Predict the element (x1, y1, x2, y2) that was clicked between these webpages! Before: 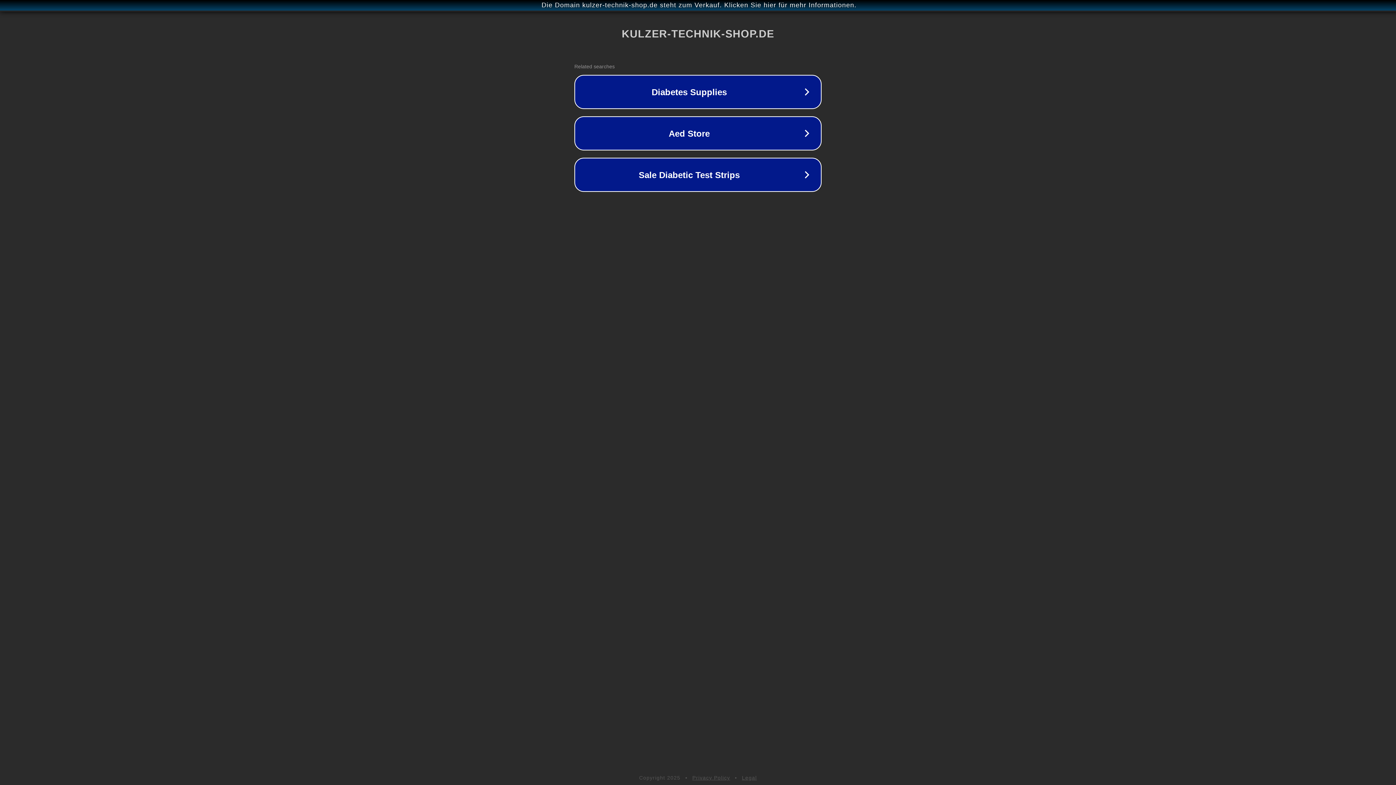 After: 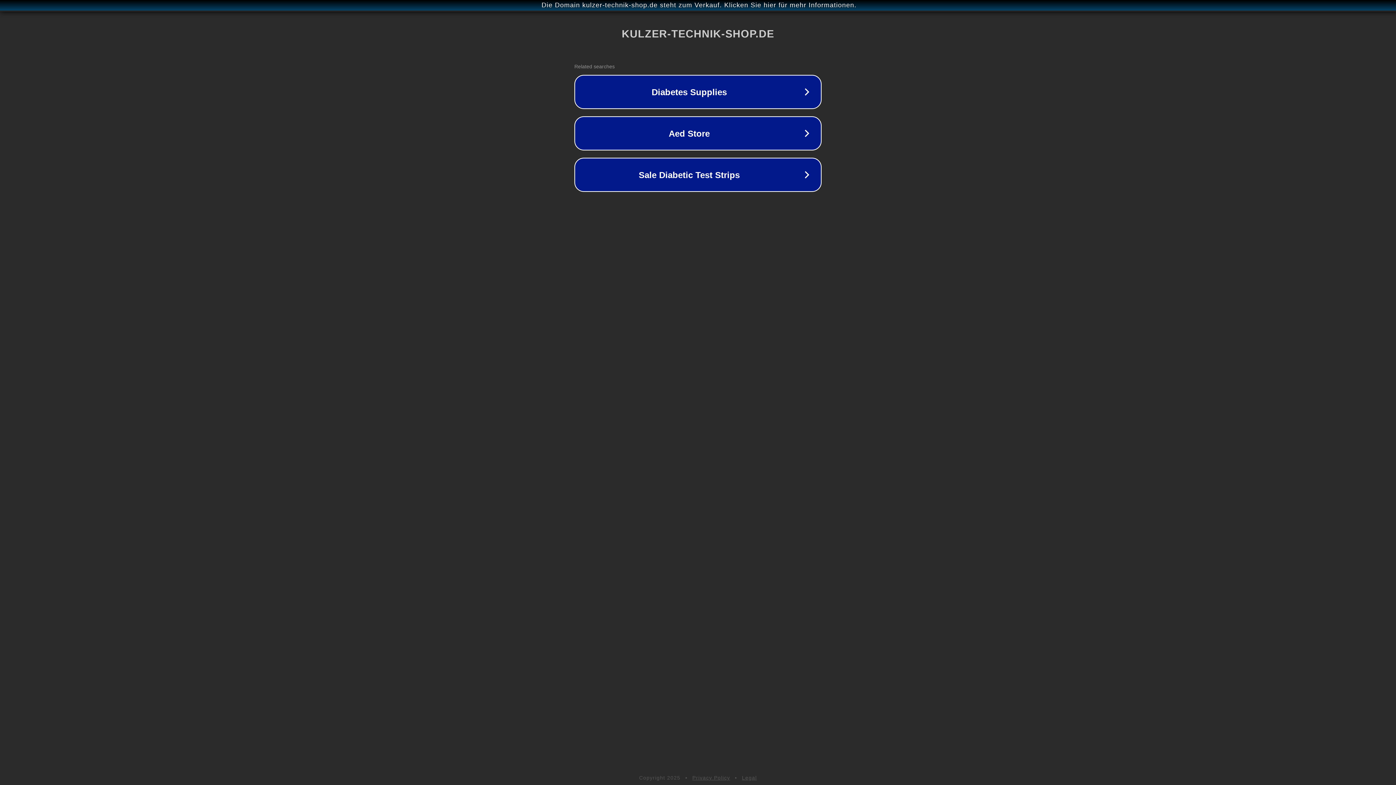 Action: label: Legal bbox: (742, 775, 757, 781)